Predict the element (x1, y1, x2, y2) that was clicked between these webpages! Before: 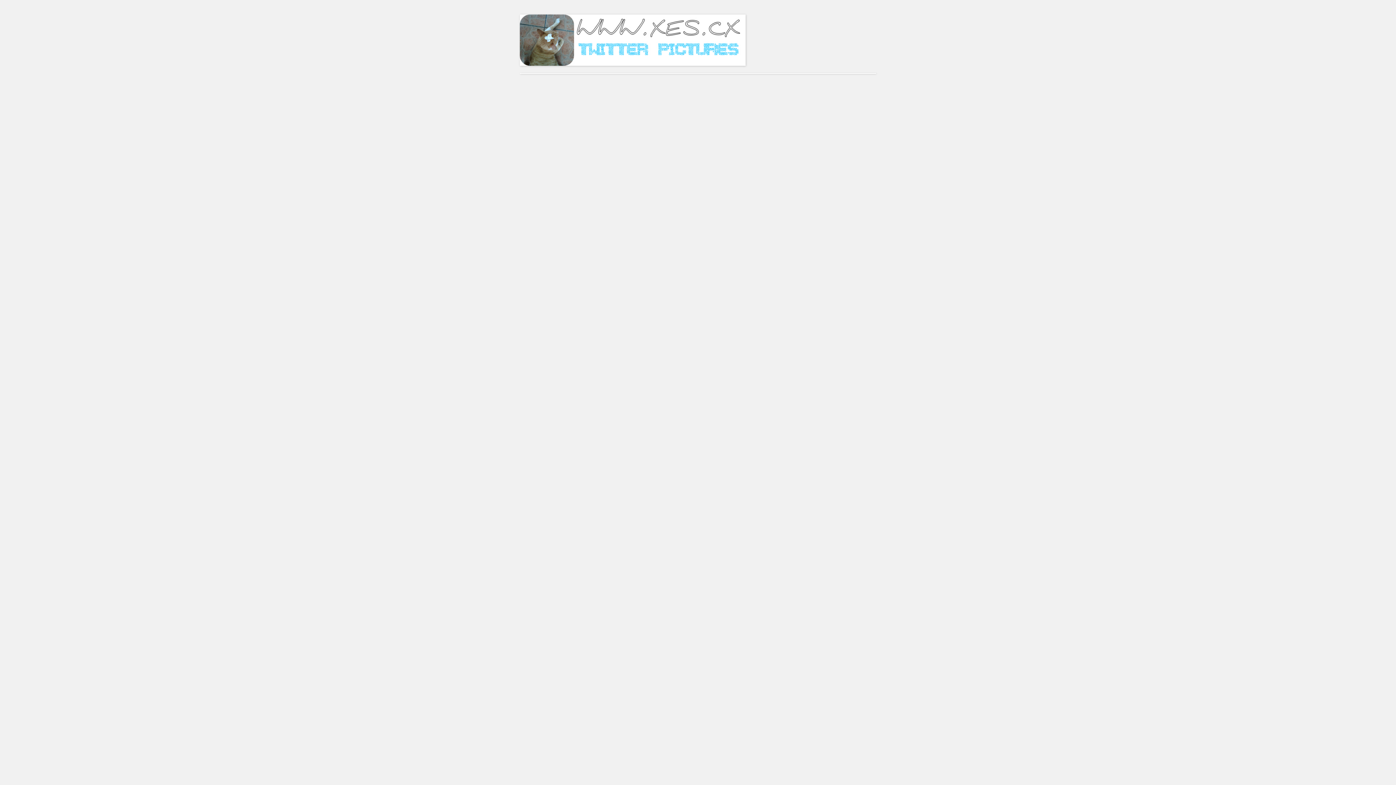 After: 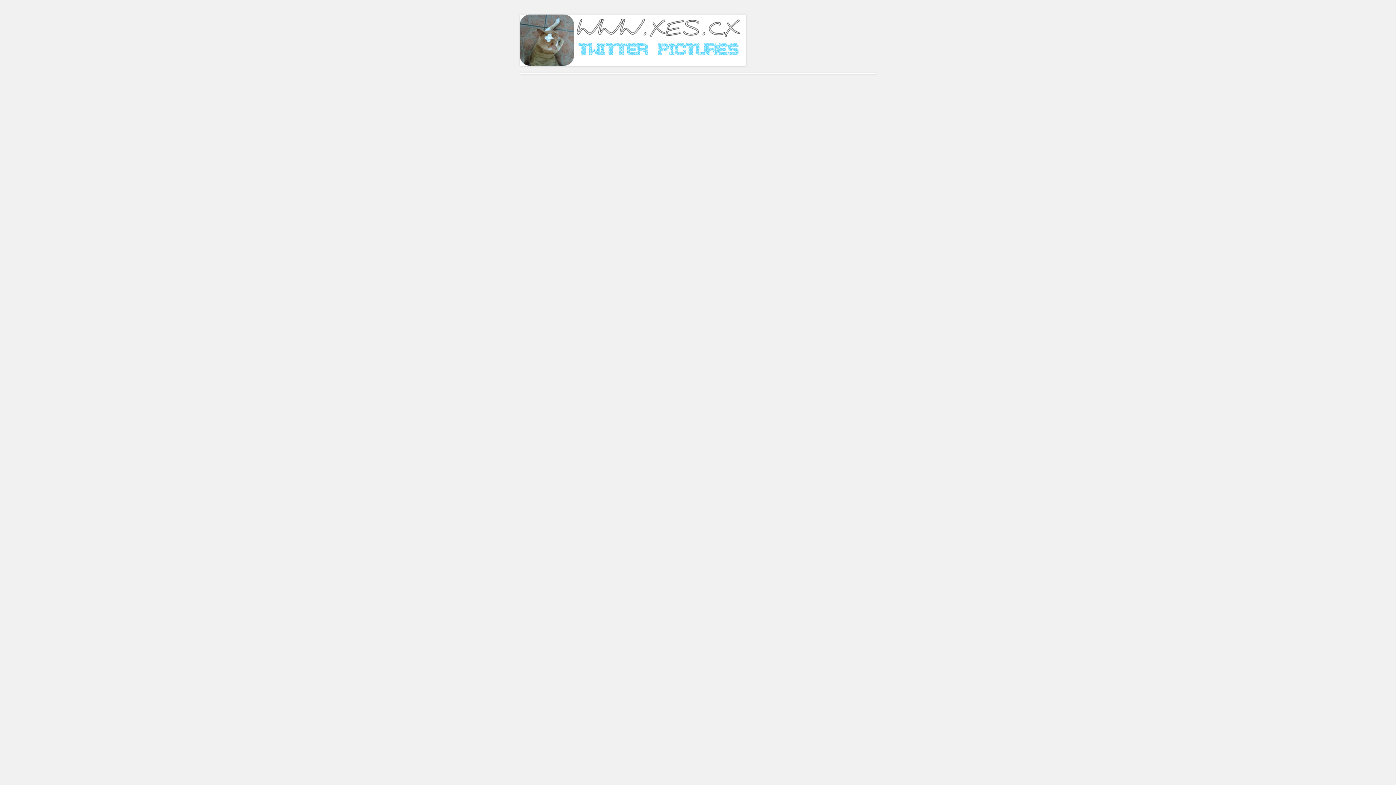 Action: bbox: (520, 62, 745, 66)